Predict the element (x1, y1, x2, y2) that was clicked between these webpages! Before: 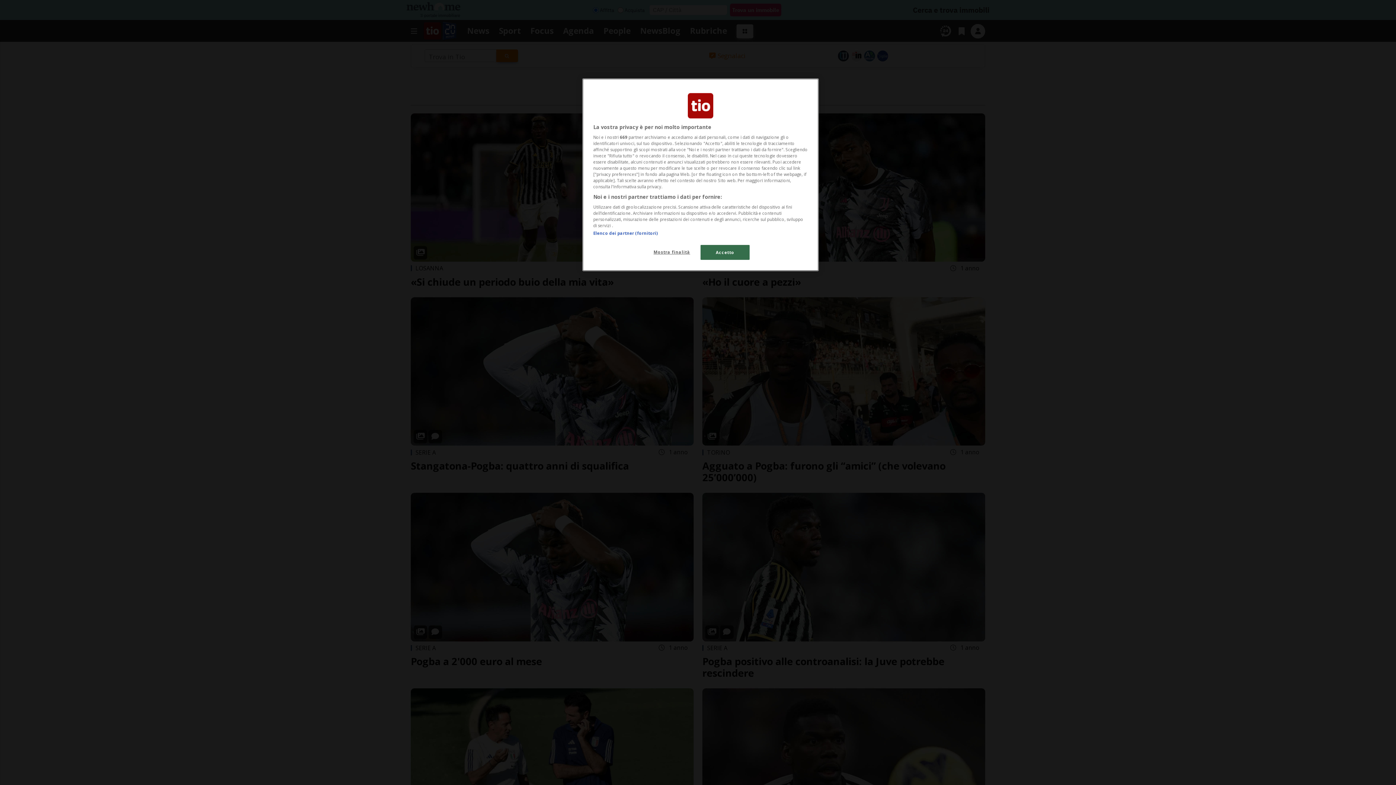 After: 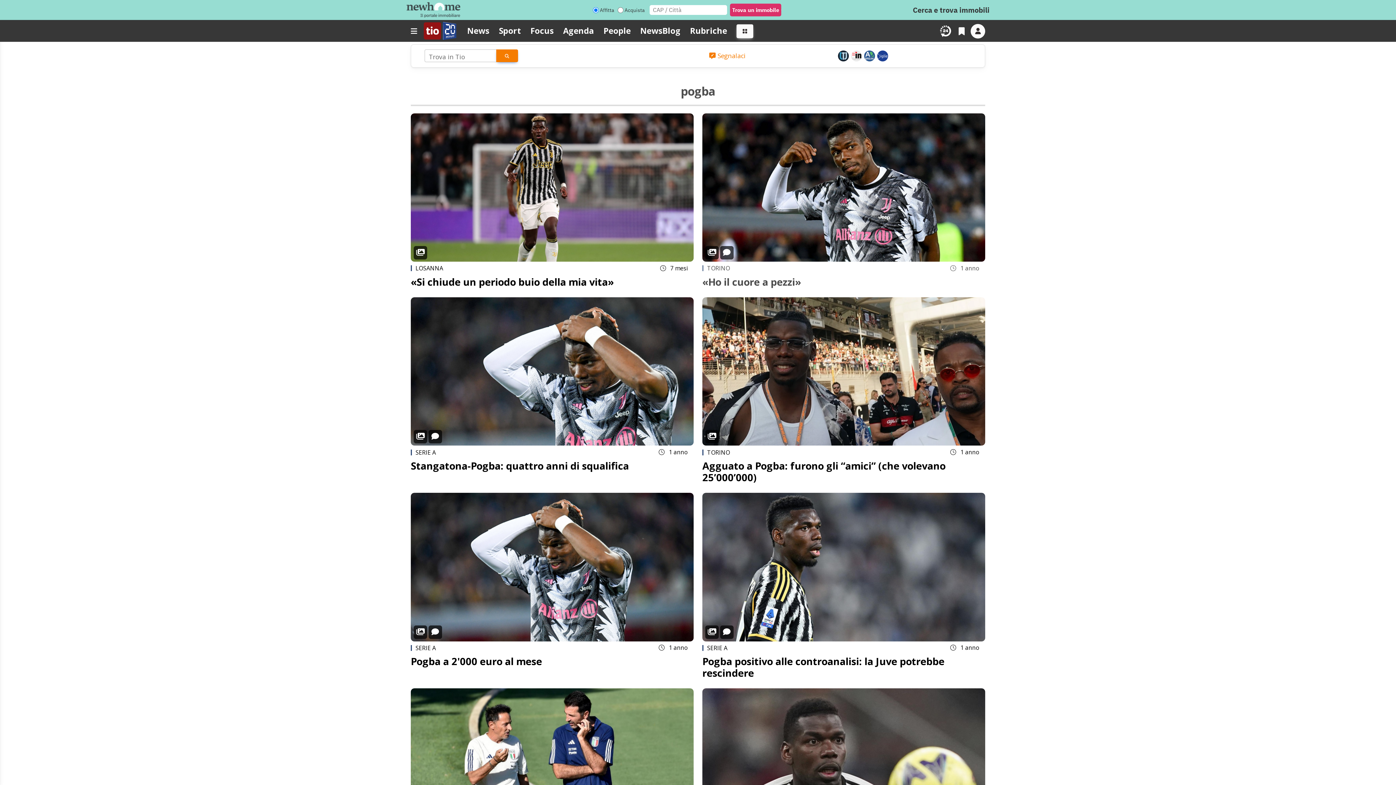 Action: label: Accetto bbox: (700, 245, 749, 260)